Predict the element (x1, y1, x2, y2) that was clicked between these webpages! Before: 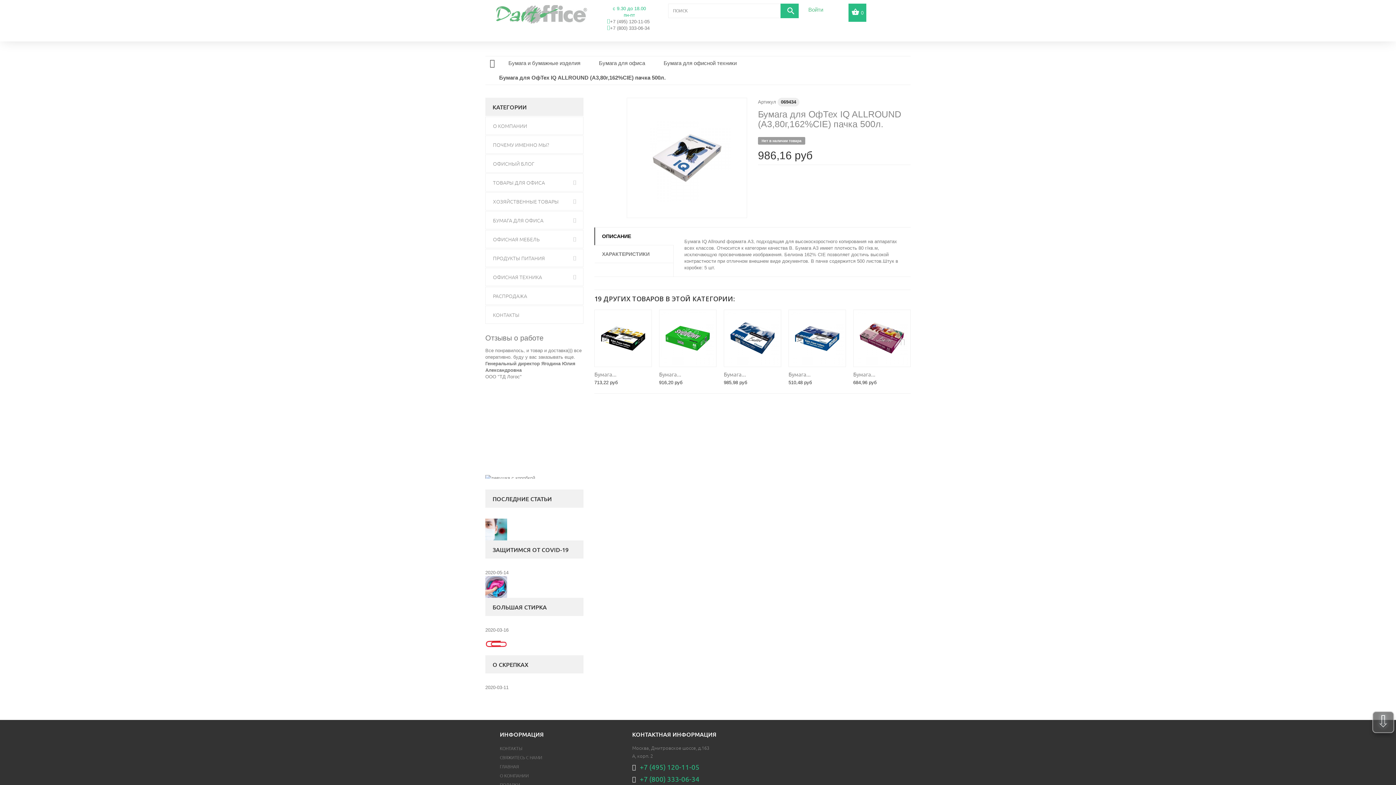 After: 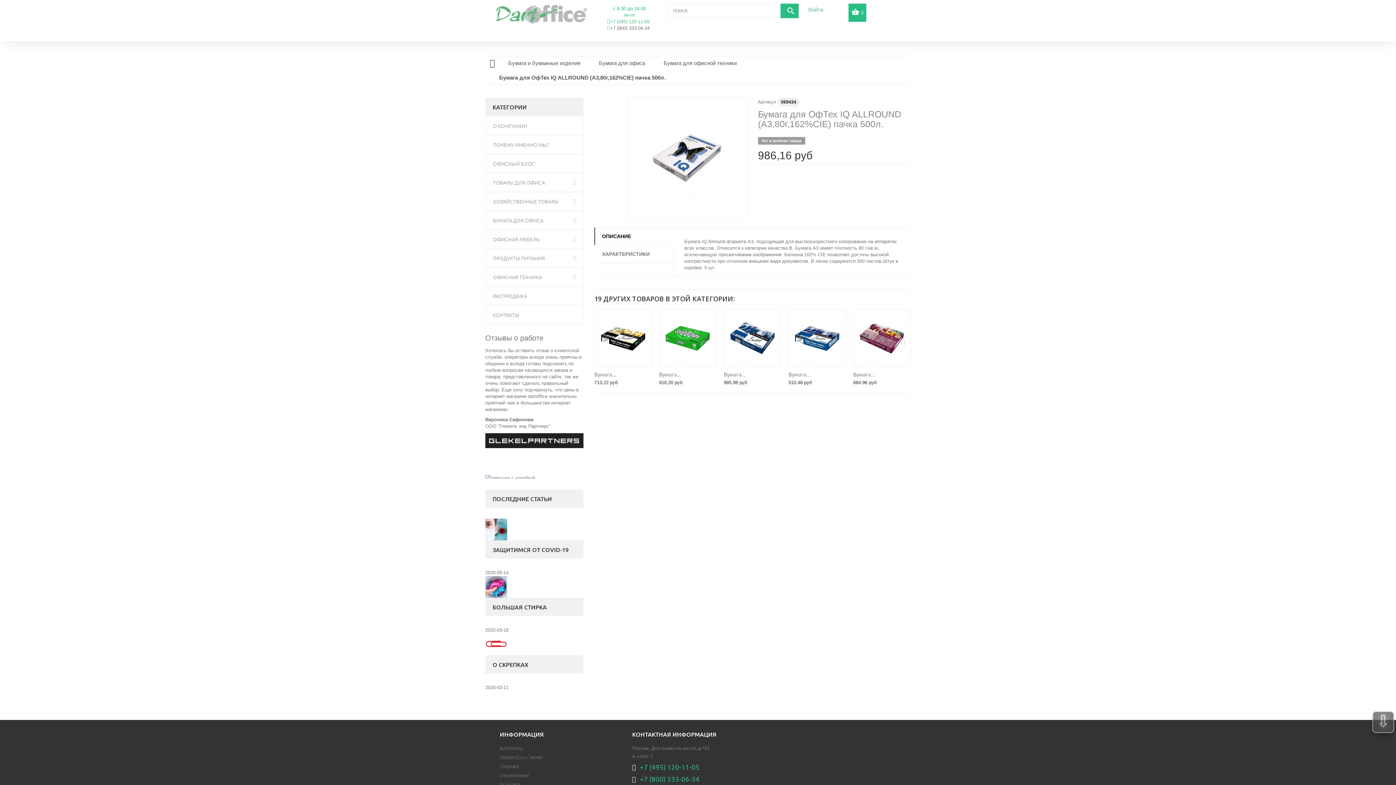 Action: label: +7 (495) 120-11-05 bbox: (610, 18, 649, 25)